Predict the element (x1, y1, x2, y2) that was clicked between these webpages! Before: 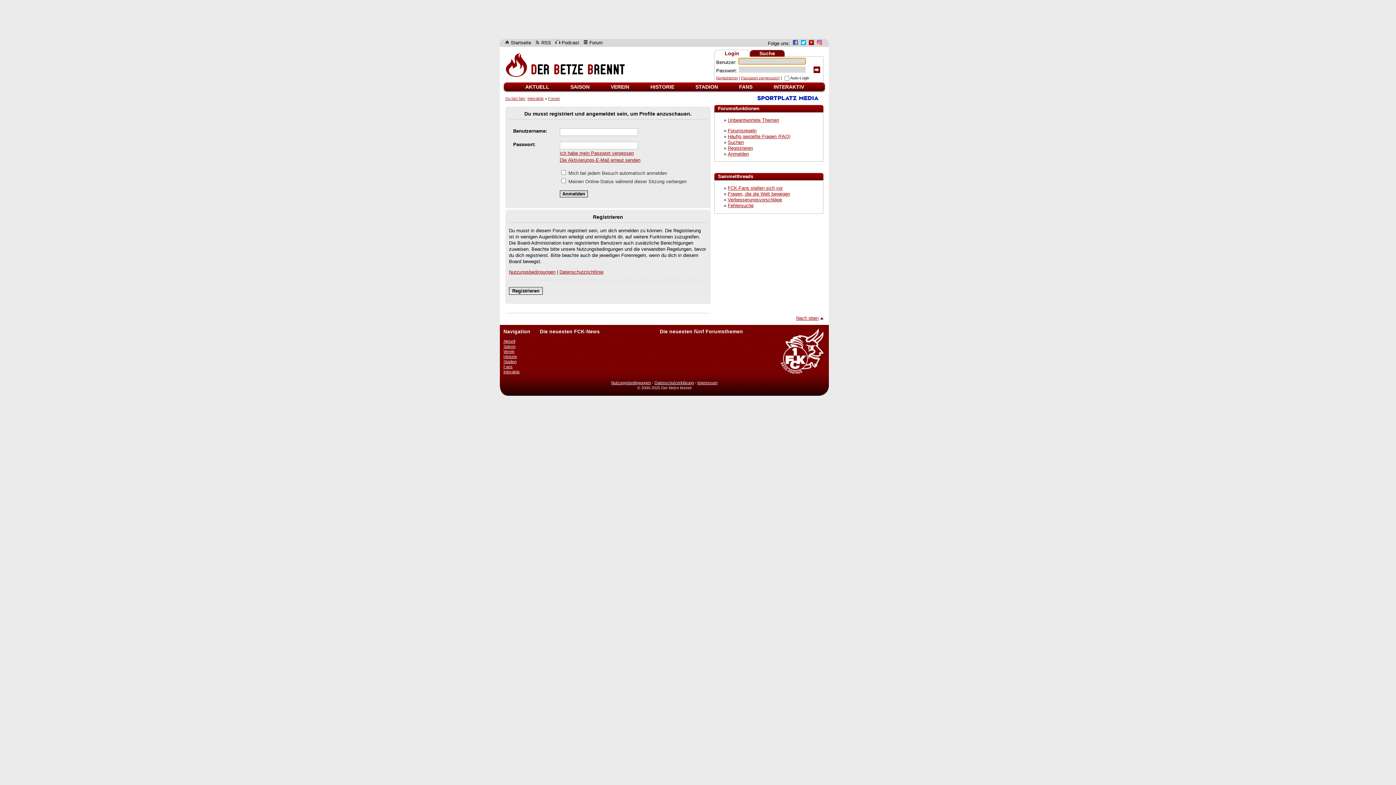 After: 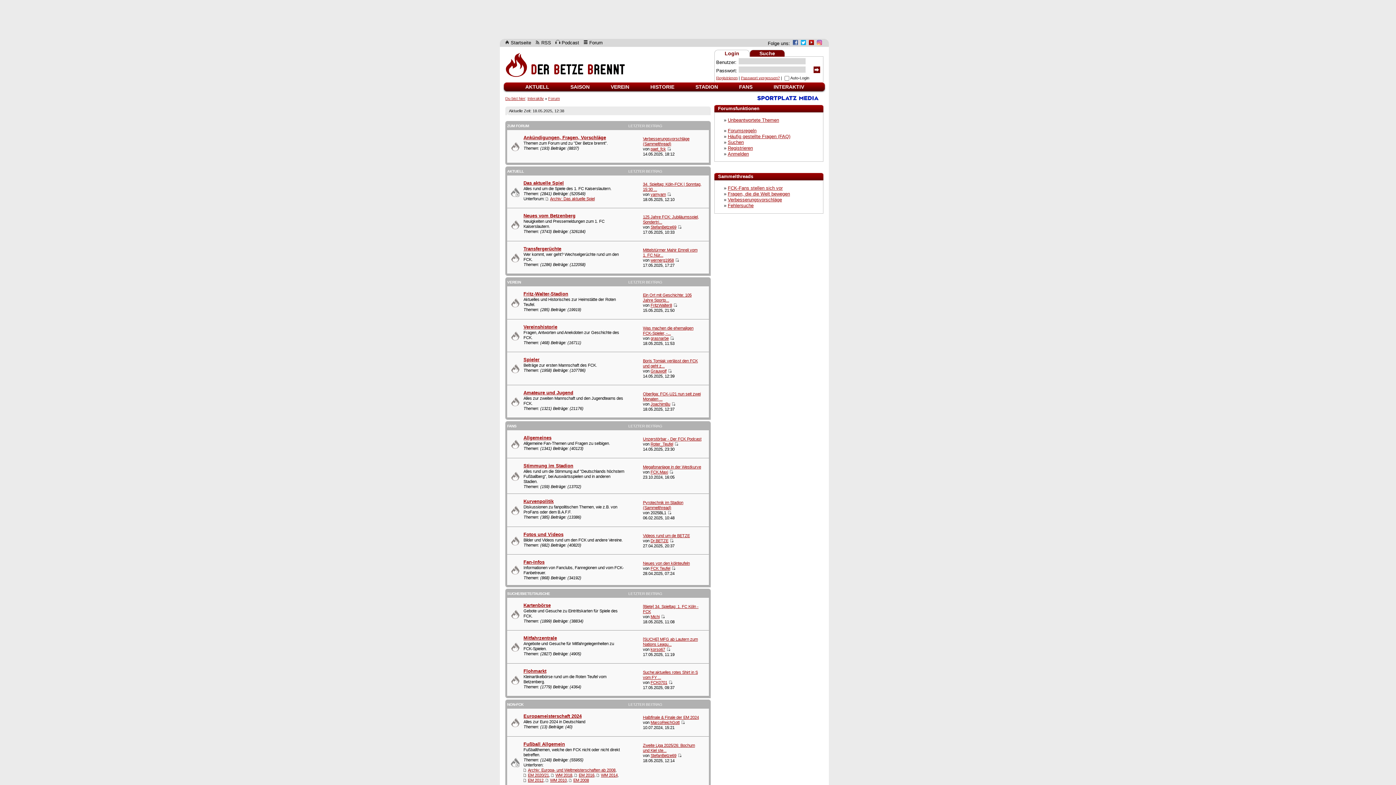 Action: bbox: (583, 40, 602, 45) label:  Forum